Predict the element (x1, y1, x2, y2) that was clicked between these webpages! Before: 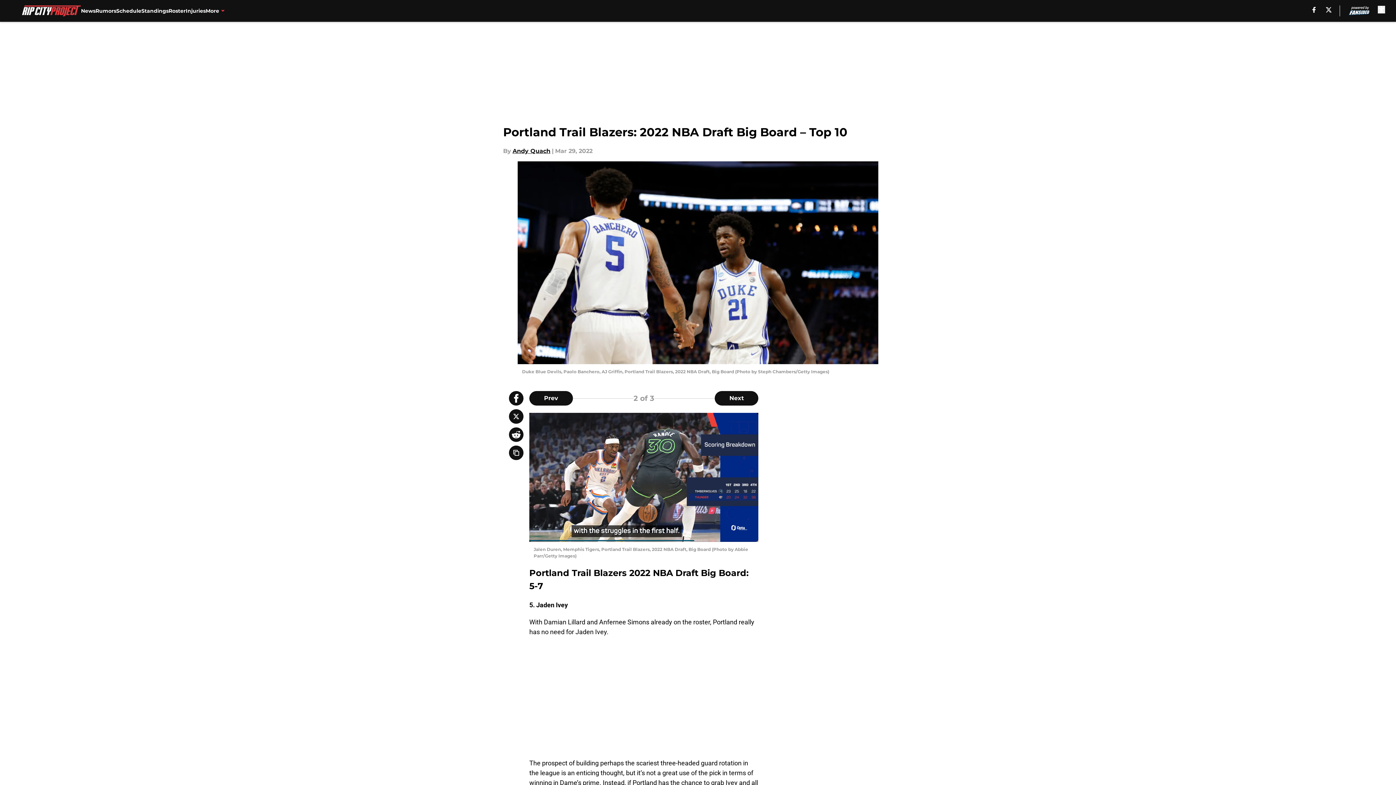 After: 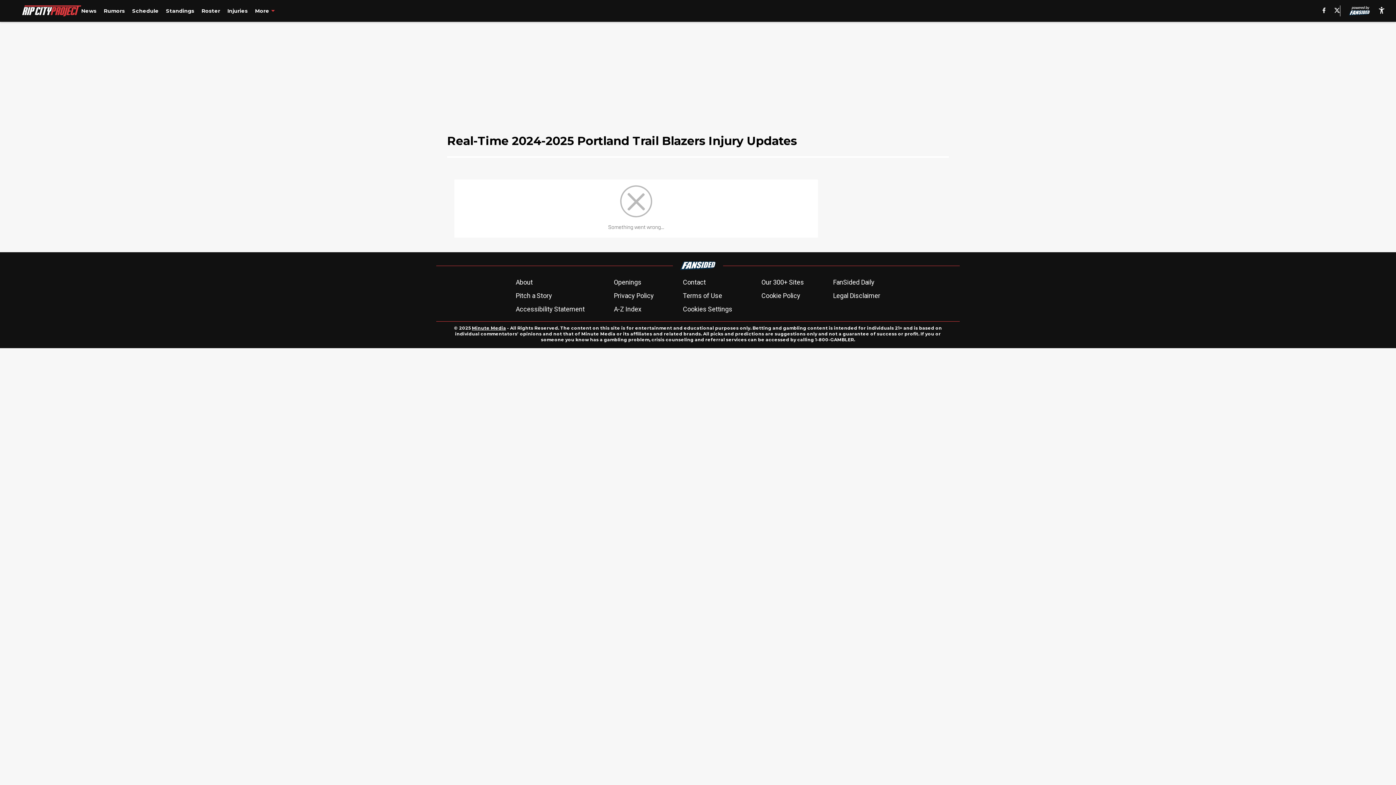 Action: bbox: (185, 0, 205, 21) label: Injuries